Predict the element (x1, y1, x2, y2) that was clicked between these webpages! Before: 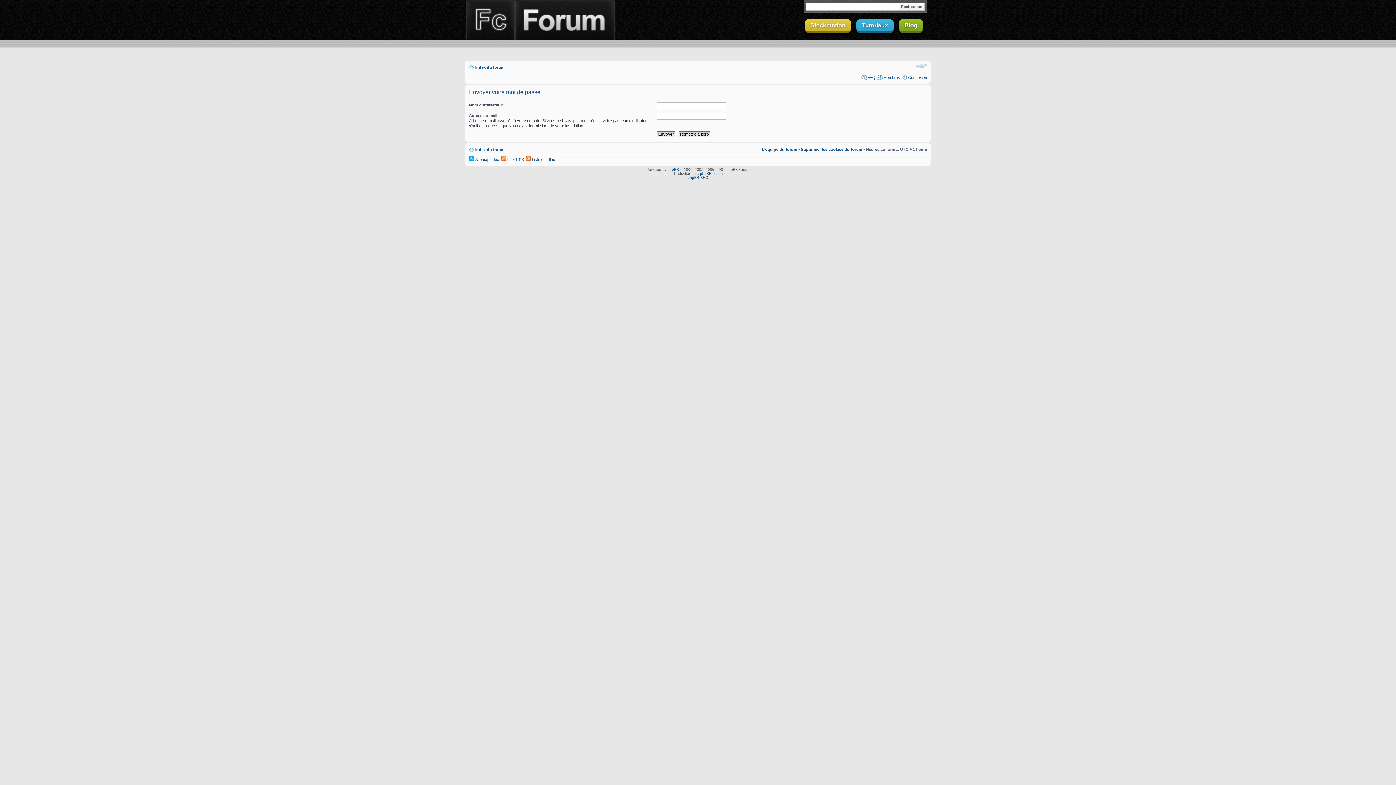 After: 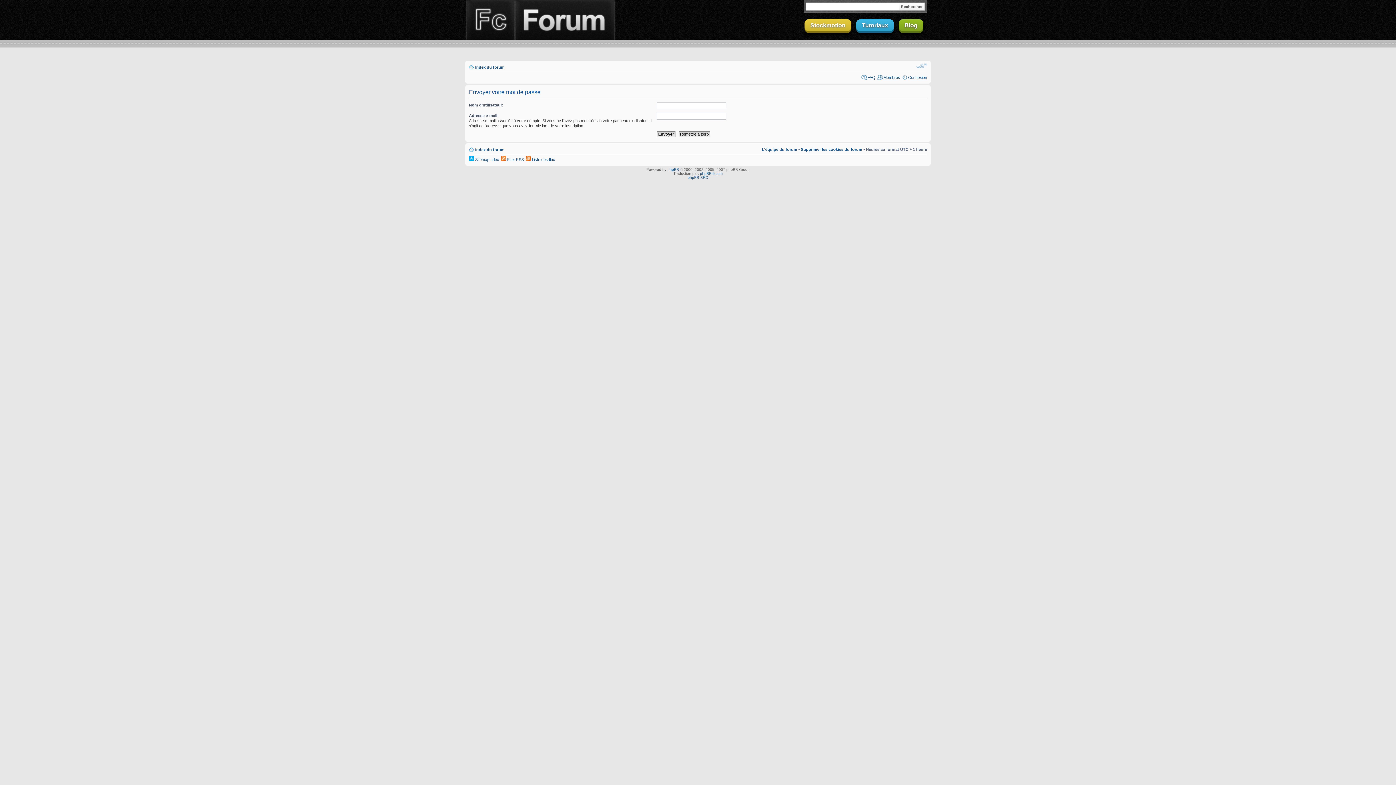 Action: label: Modifier la taille de la police bbox: (916, 62, 927, 69)